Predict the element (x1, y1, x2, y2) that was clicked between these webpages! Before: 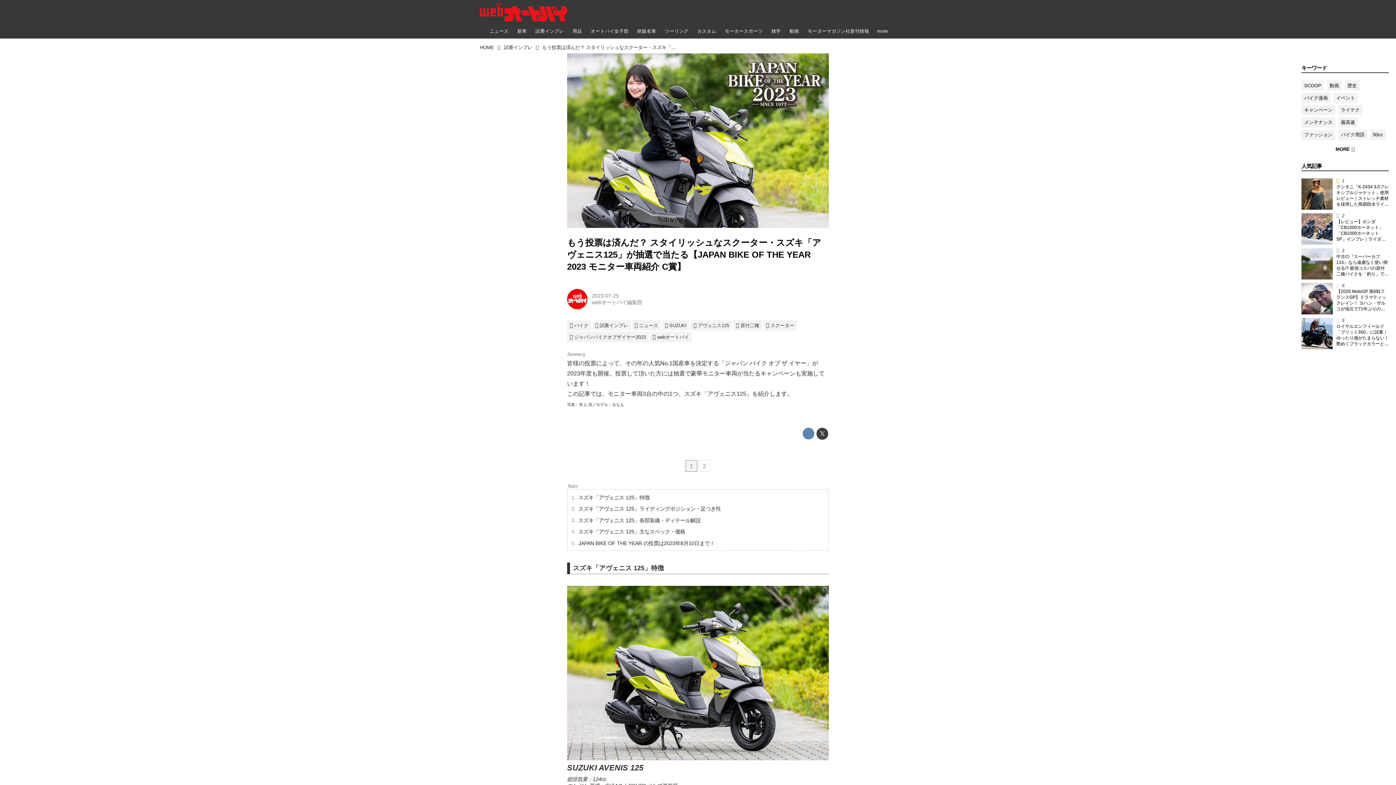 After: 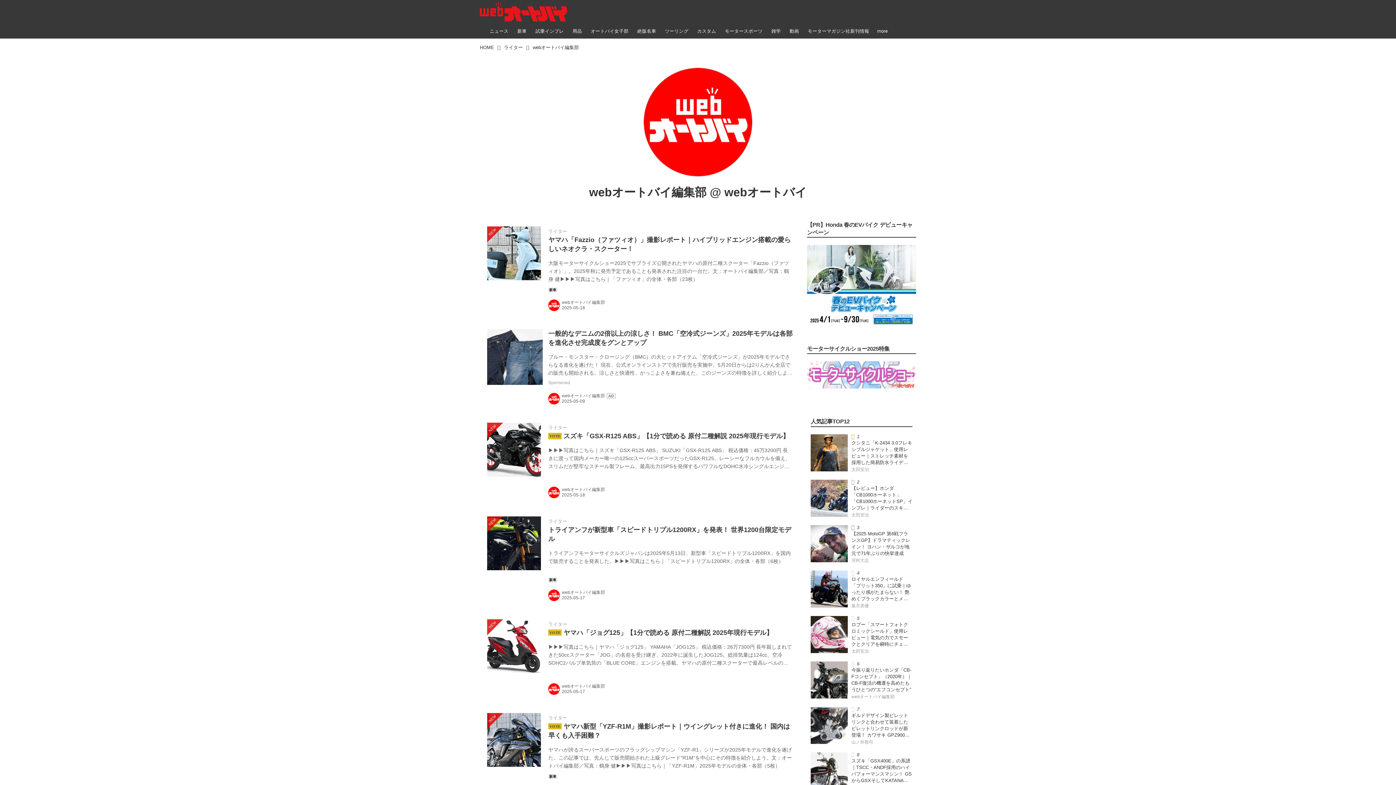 Action: label: webオートバイ編集部 bbox: (592, 299, 642, 305)